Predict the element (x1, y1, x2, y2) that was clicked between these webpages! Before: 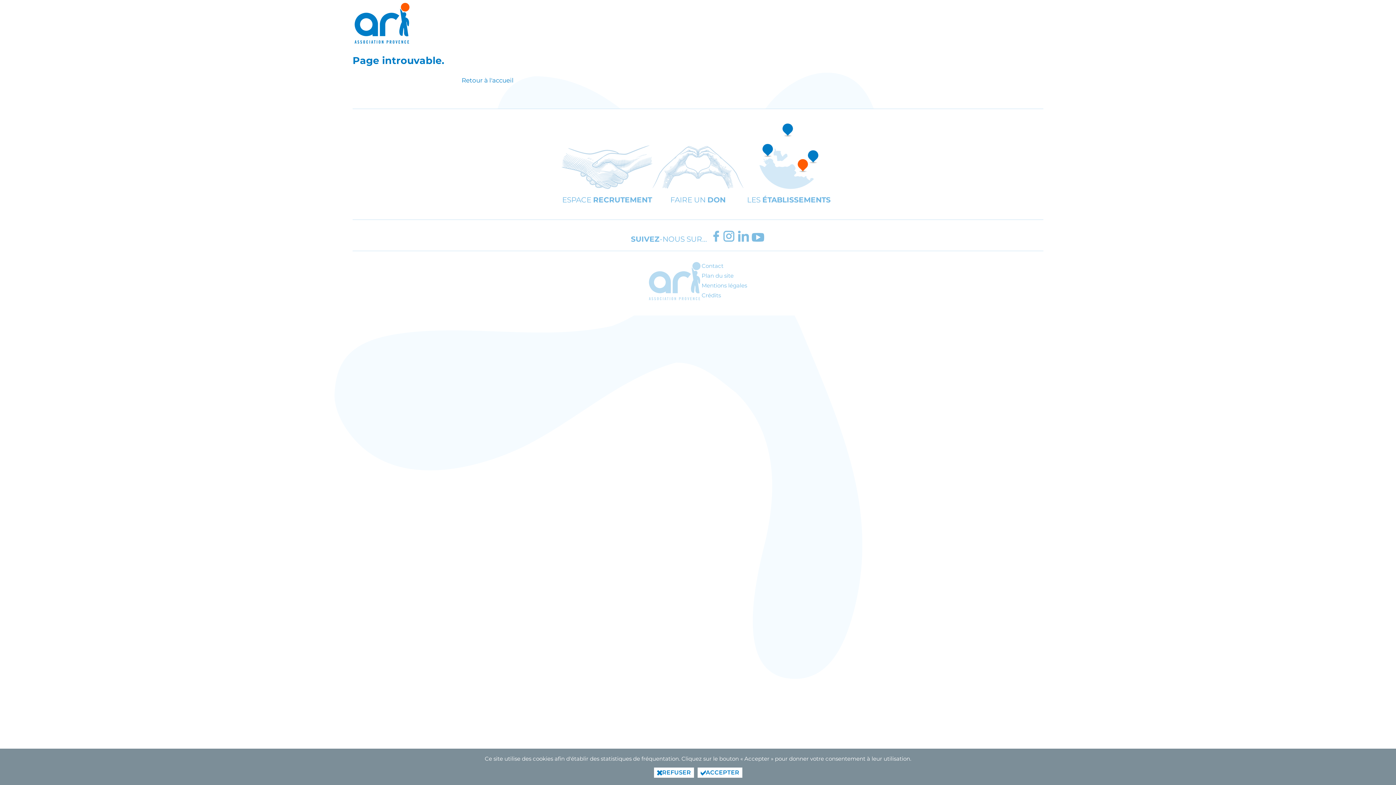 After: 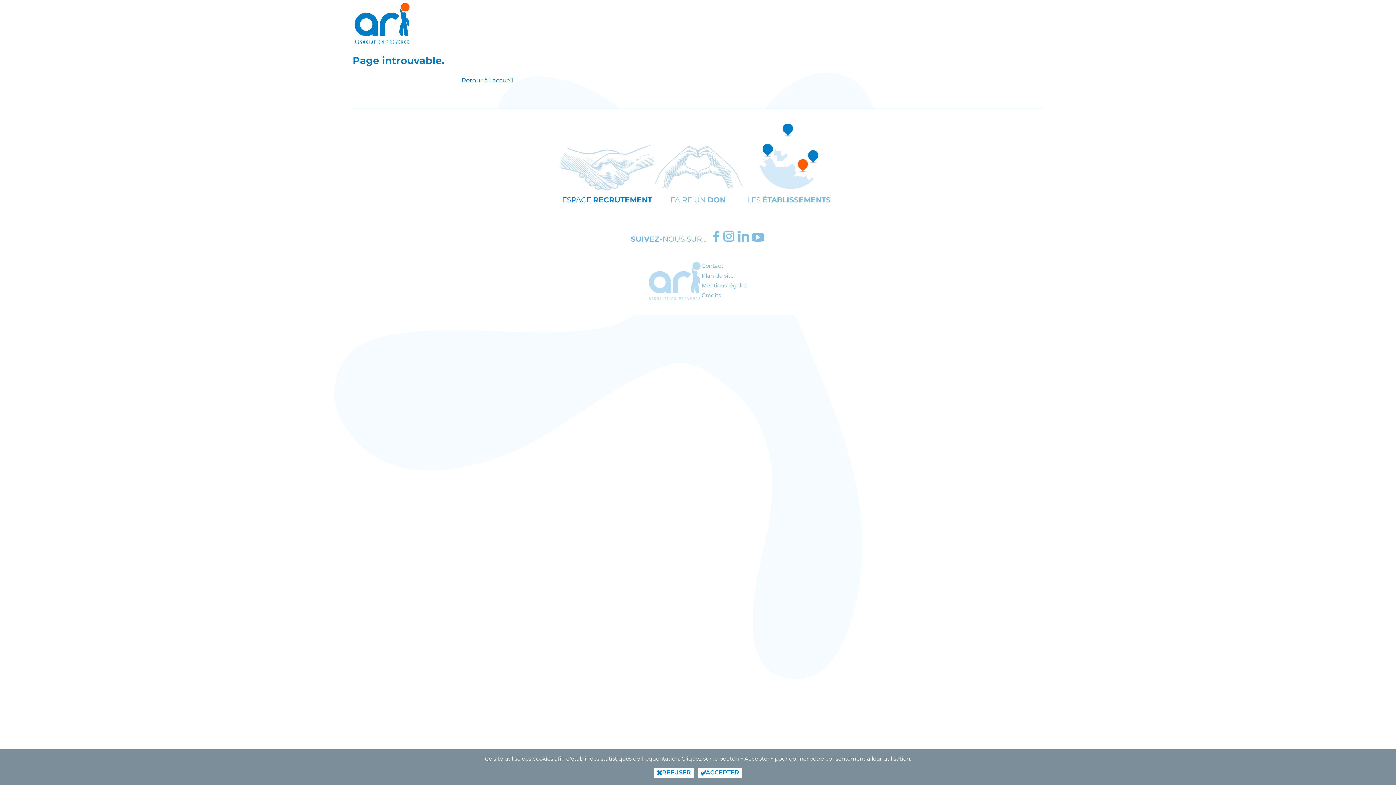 Action: bbox: (561, 123, 652, 203) label: ESPACE RECRUTEMENT